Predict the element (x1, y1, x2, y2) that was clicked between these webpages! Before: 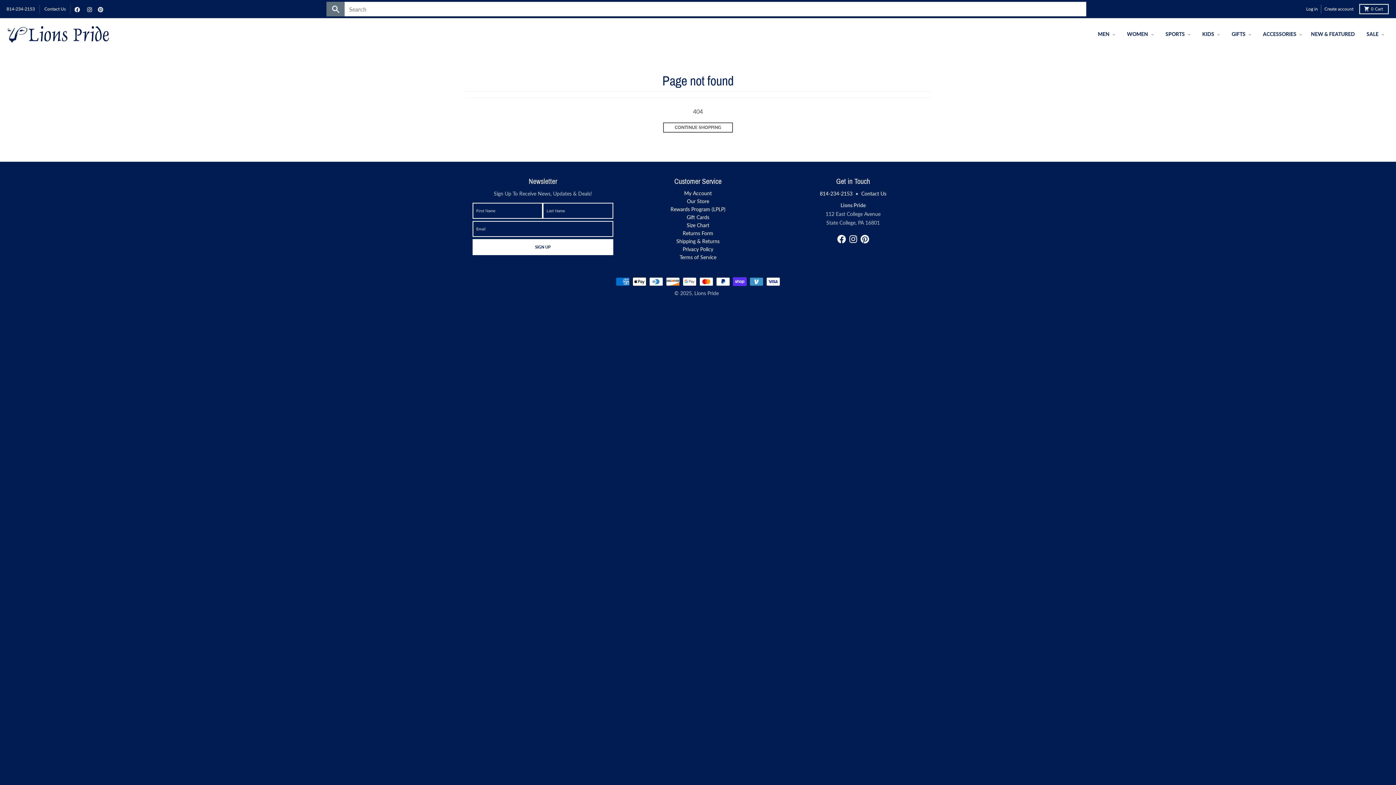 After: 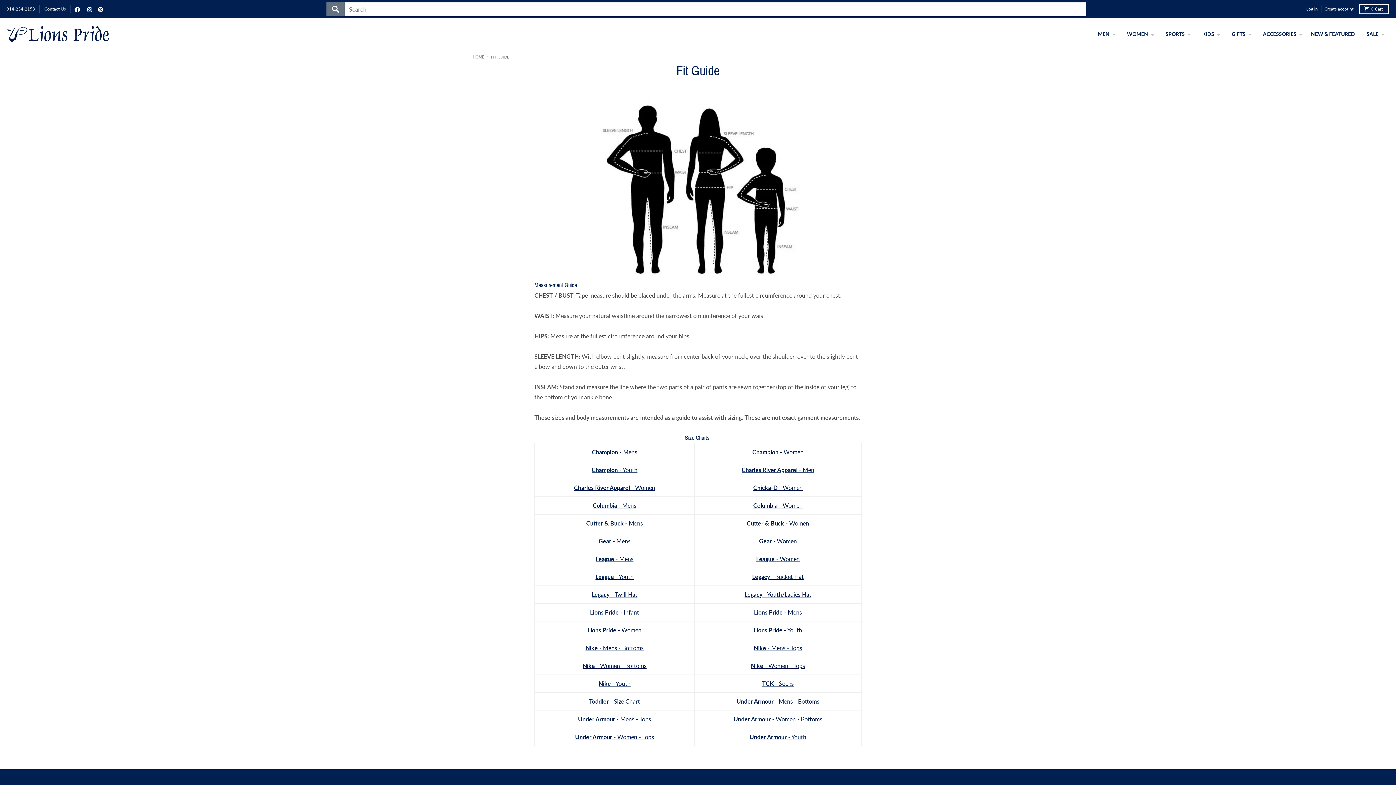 Action: bbox: (686, 222, 709, 228) label: Size Chart